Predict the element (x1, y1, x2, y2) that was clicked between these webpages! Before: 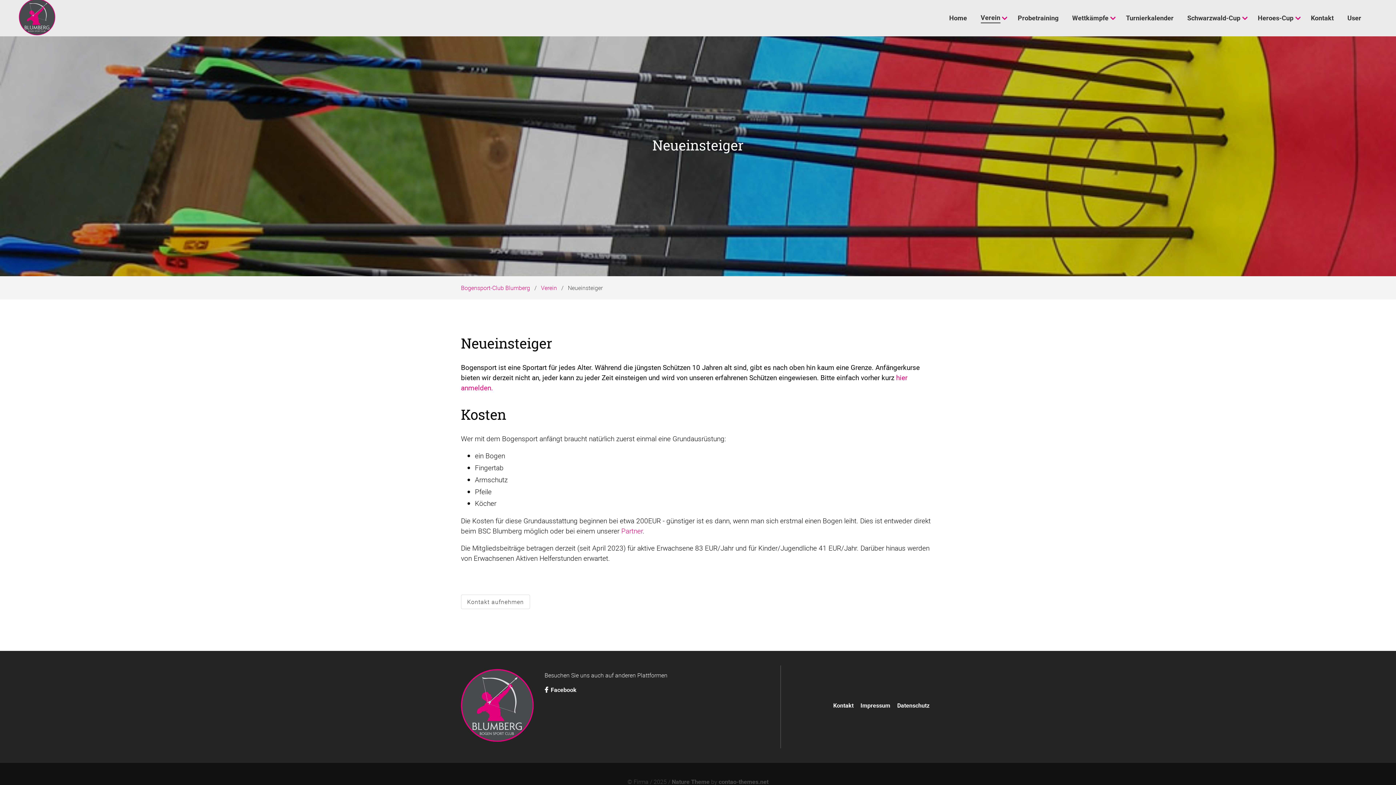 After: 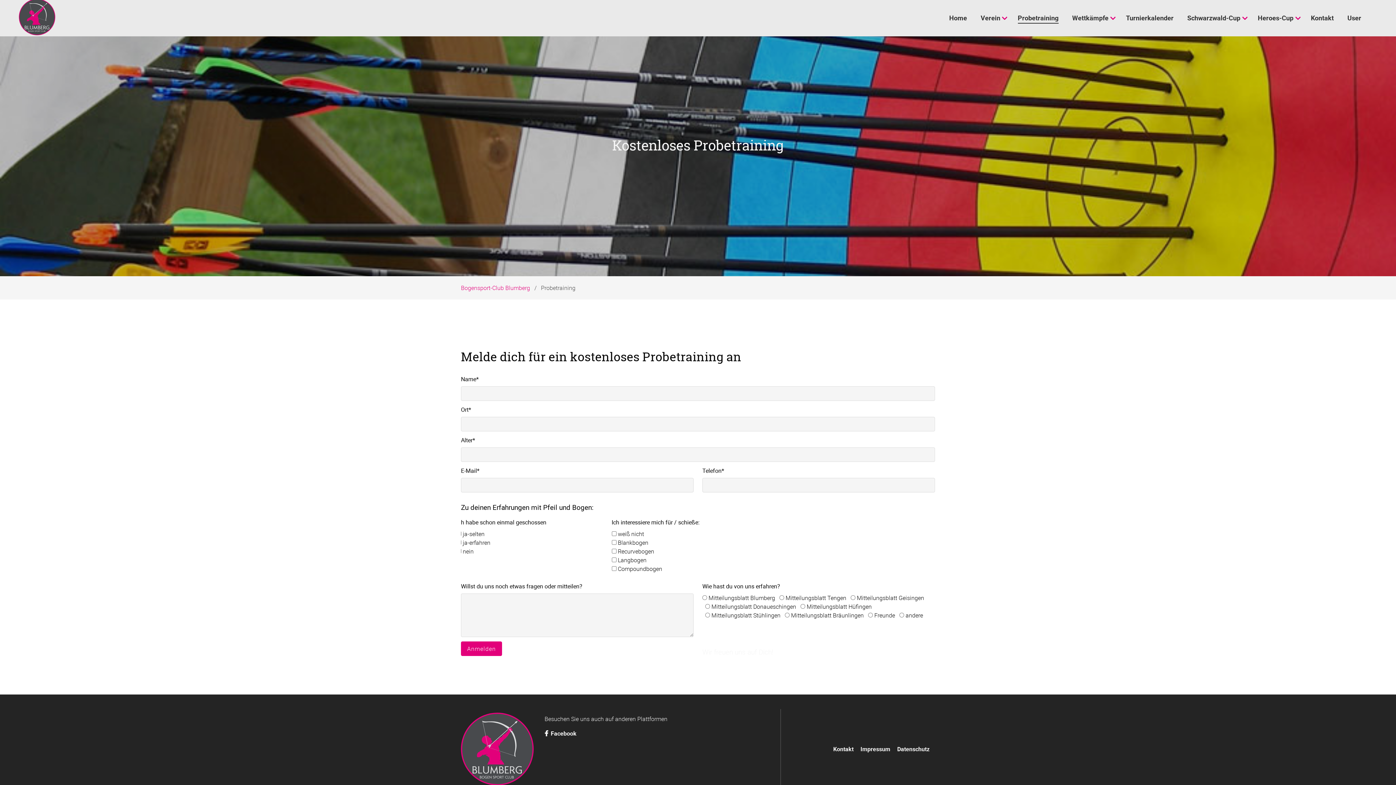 Action: label: Probetraining bbox: (1013, 10, 1068, 26)